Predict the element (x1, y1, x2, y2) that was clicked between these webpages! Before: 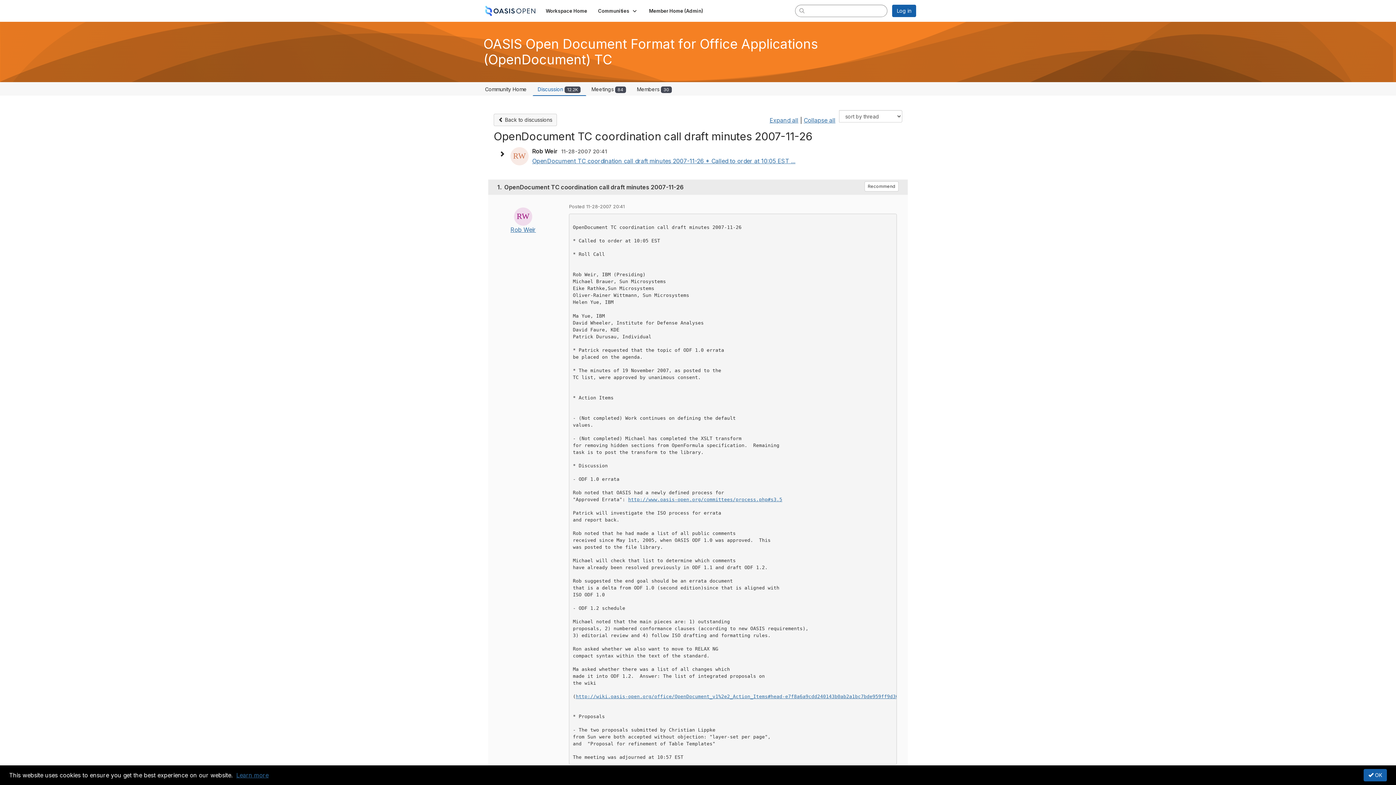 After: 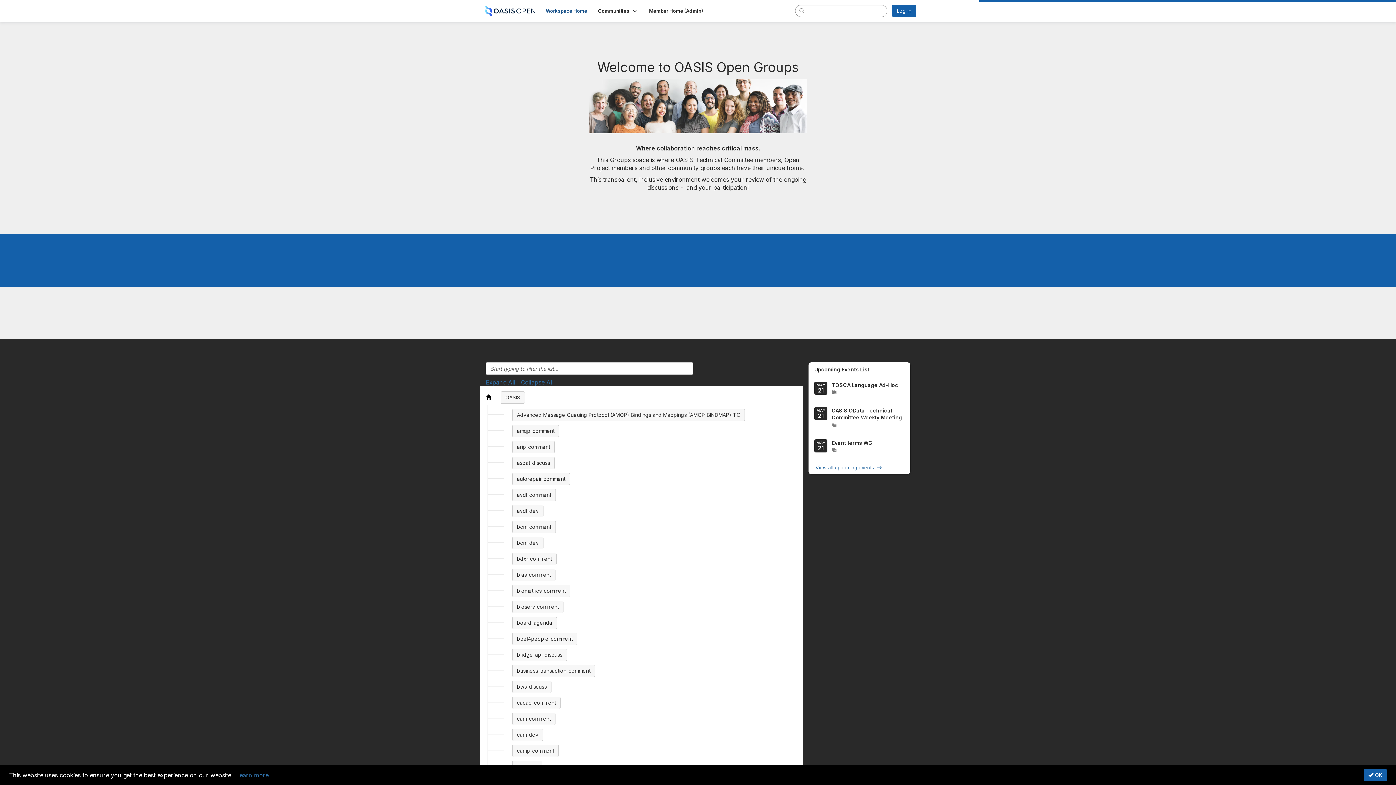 Action: bbox: (482, 7, 538, 13)